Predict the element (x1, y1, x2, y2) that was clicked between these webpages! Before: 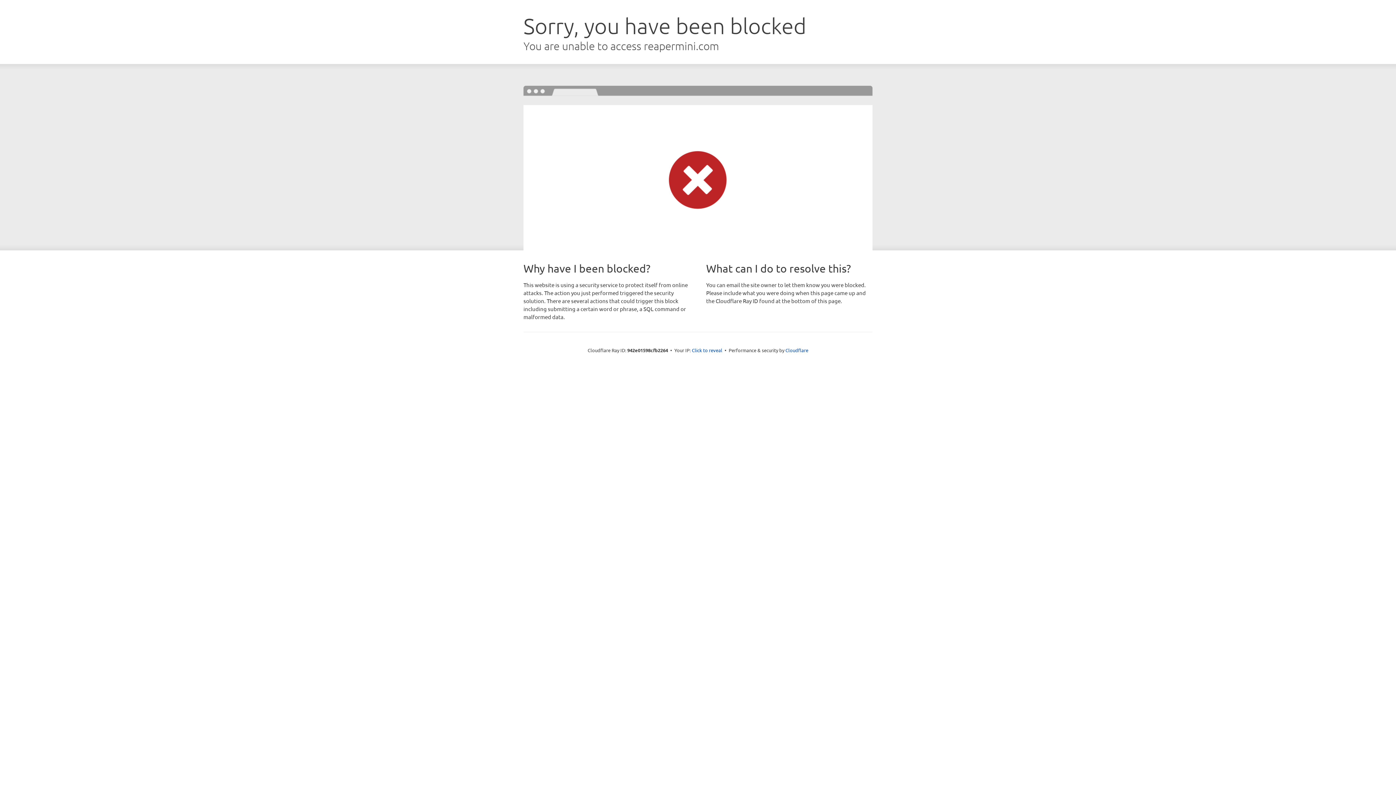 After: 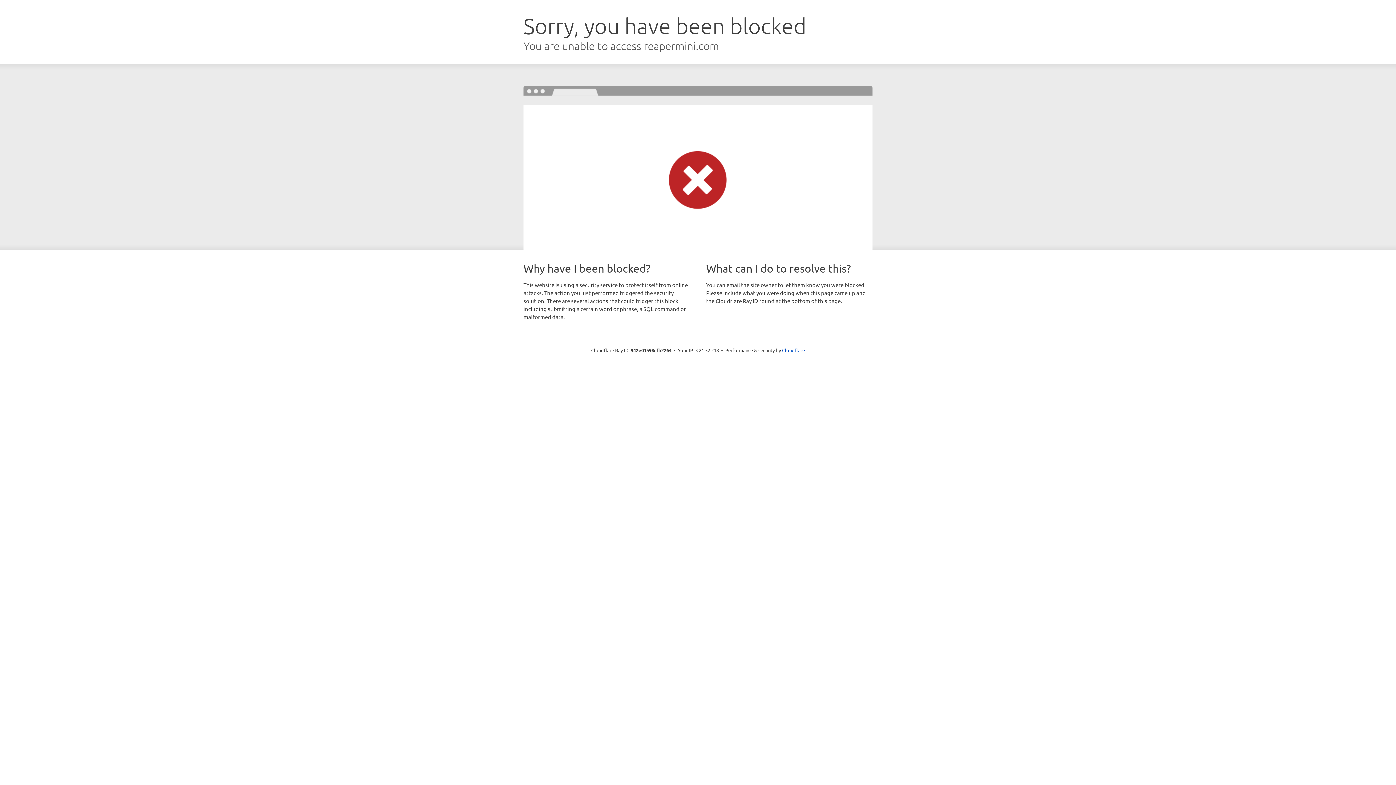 Action: label: Click to reveal bbox: (692, 346, 722, 353)